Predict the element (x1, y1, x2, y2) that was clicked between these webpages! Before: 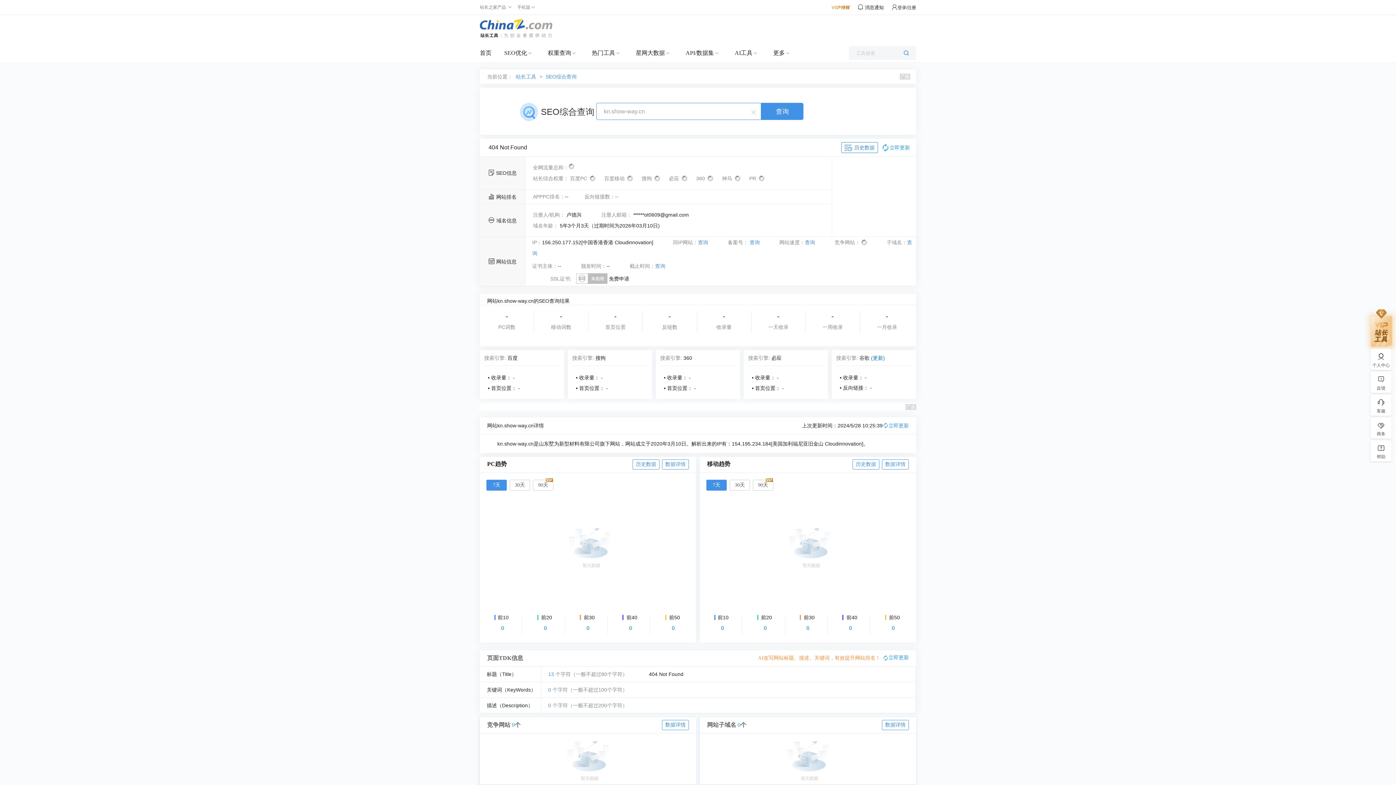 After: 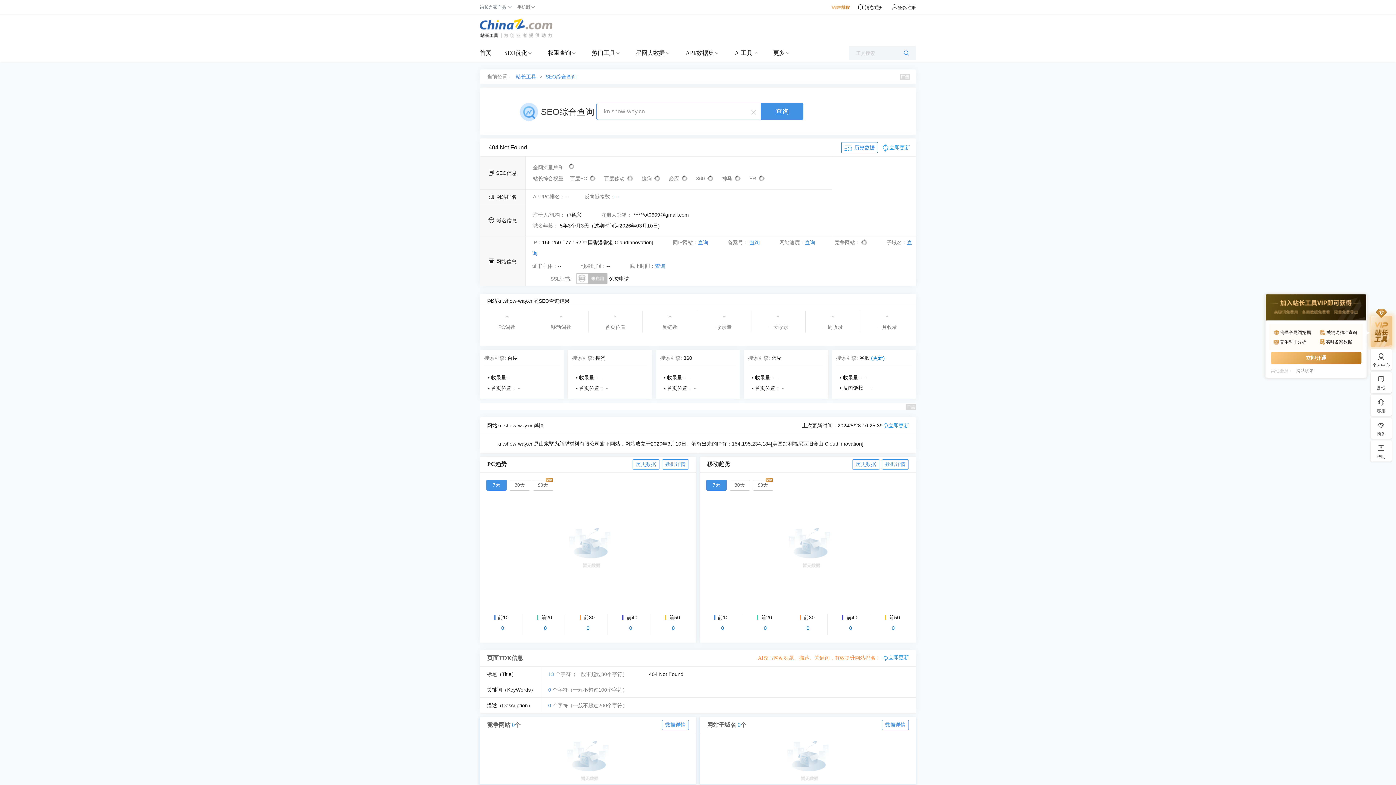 Action: bbox: (1371, 322, 1392, 346)